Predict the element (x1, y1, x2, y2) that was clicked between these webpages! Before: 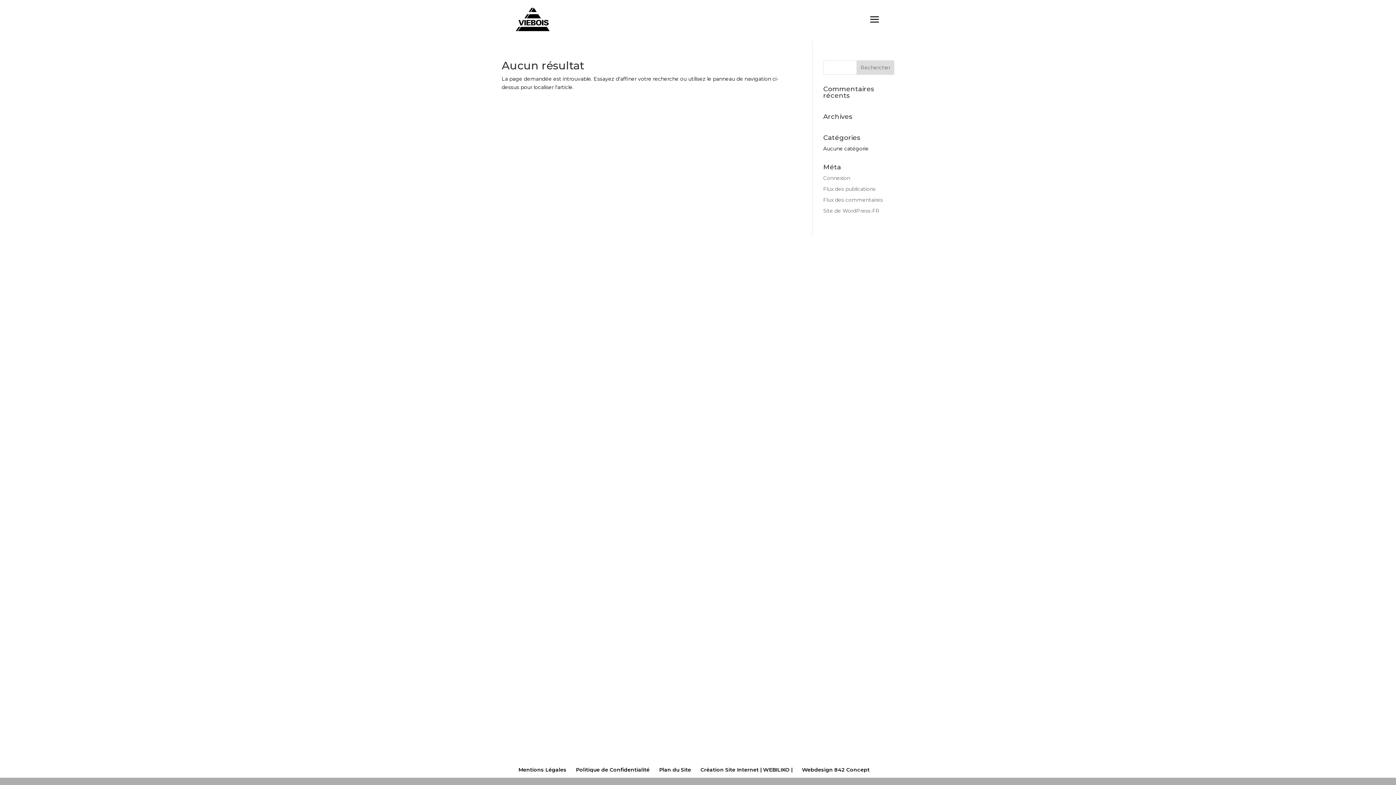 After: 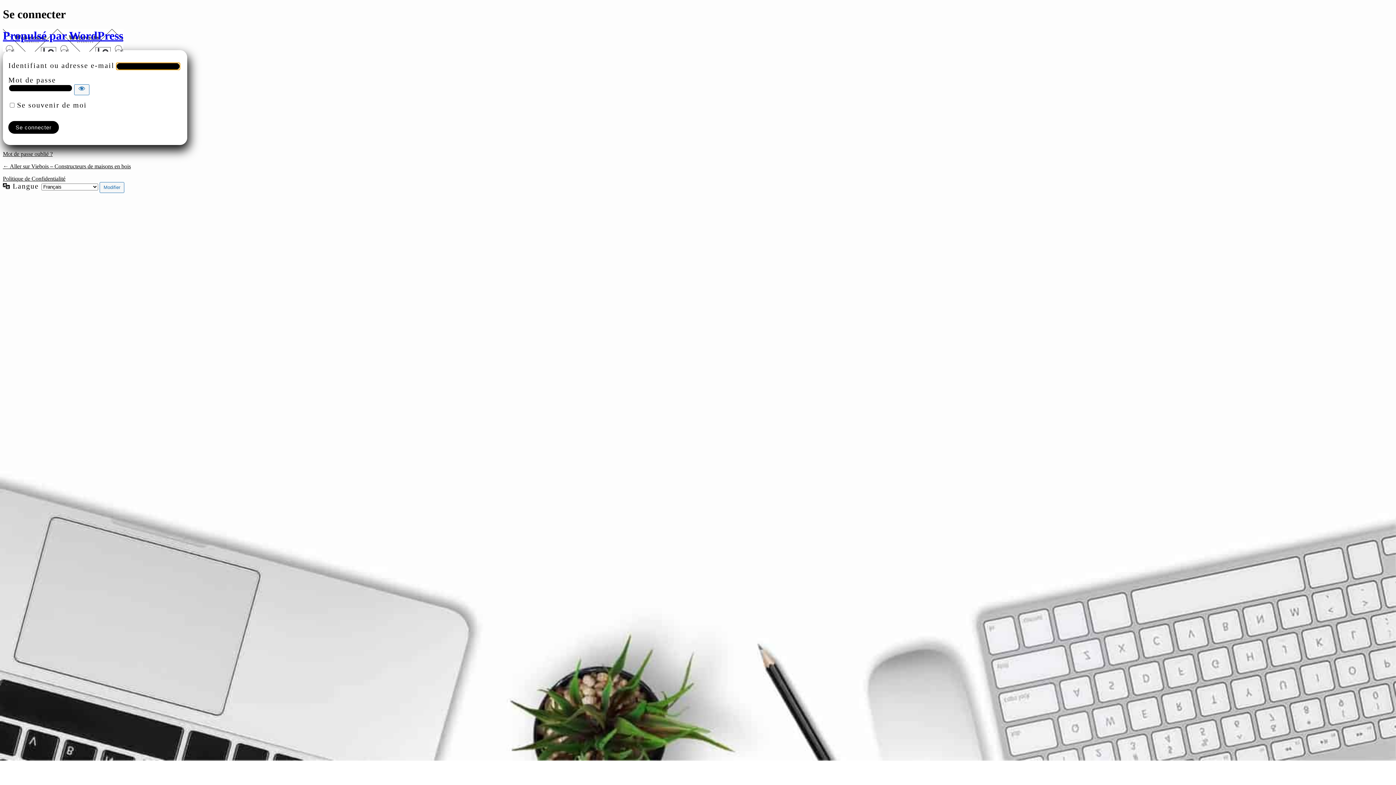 Action: bbox: (823, 175, 850, 181) label: Connexion